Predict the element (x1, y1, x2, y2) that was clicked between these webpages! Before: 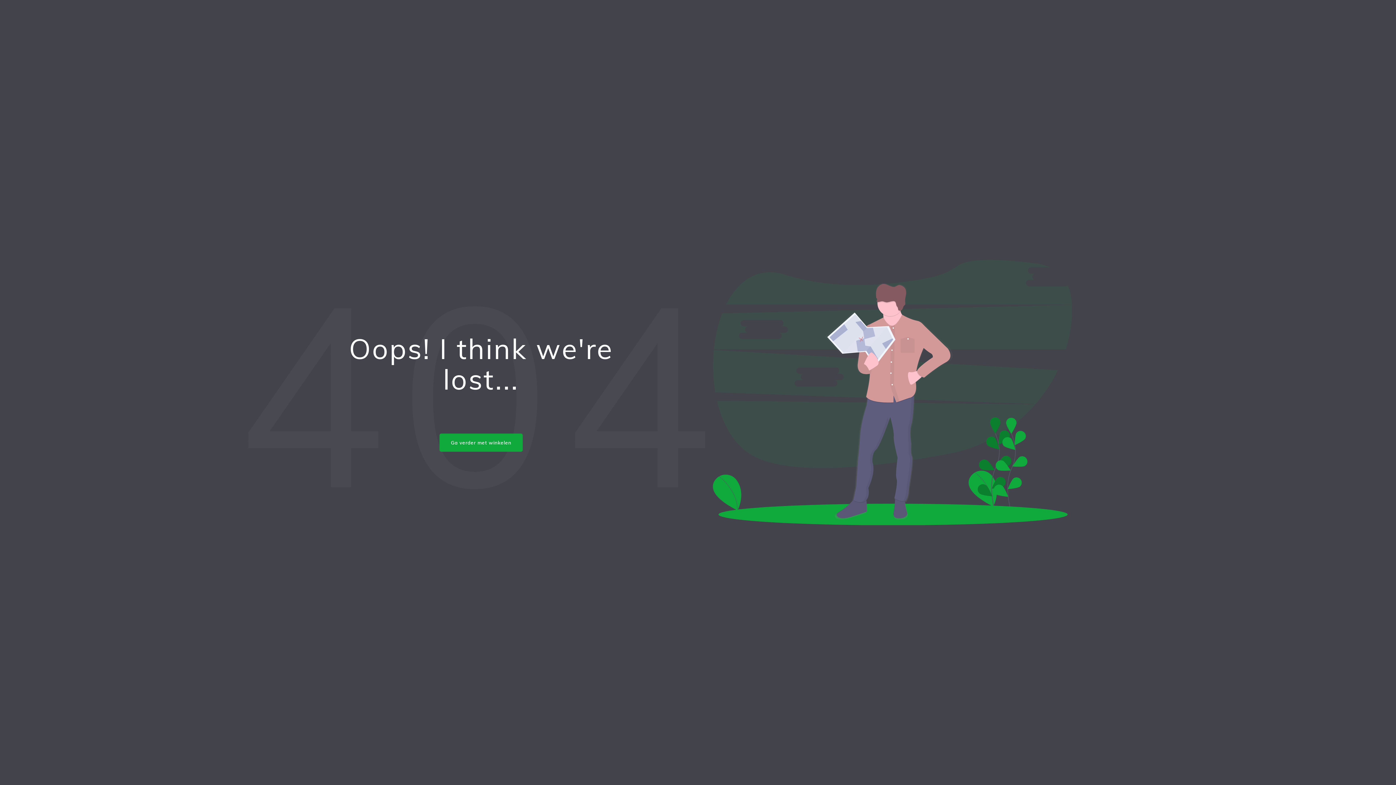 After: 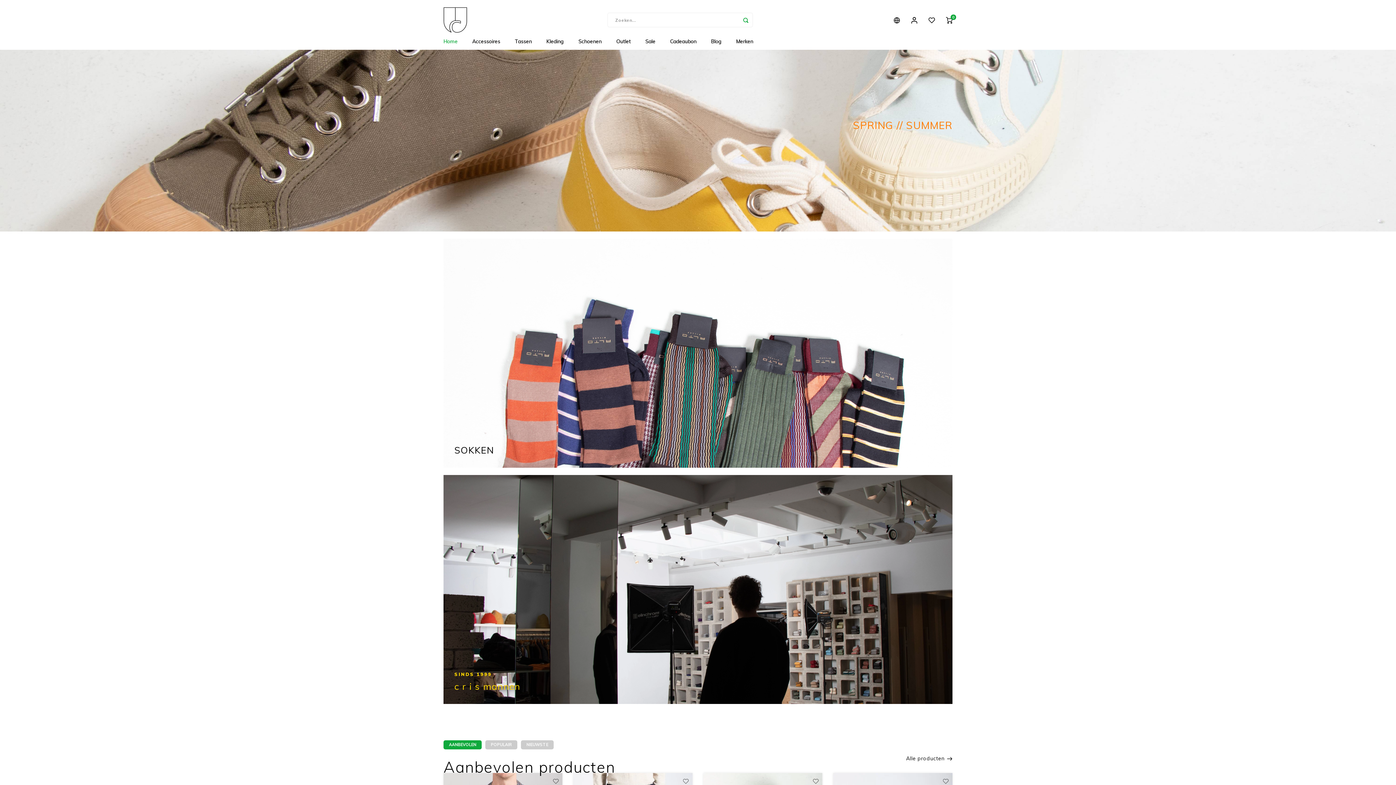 Action: label: Ga verder met winkelen bbox: (439, 433, 522, 452)